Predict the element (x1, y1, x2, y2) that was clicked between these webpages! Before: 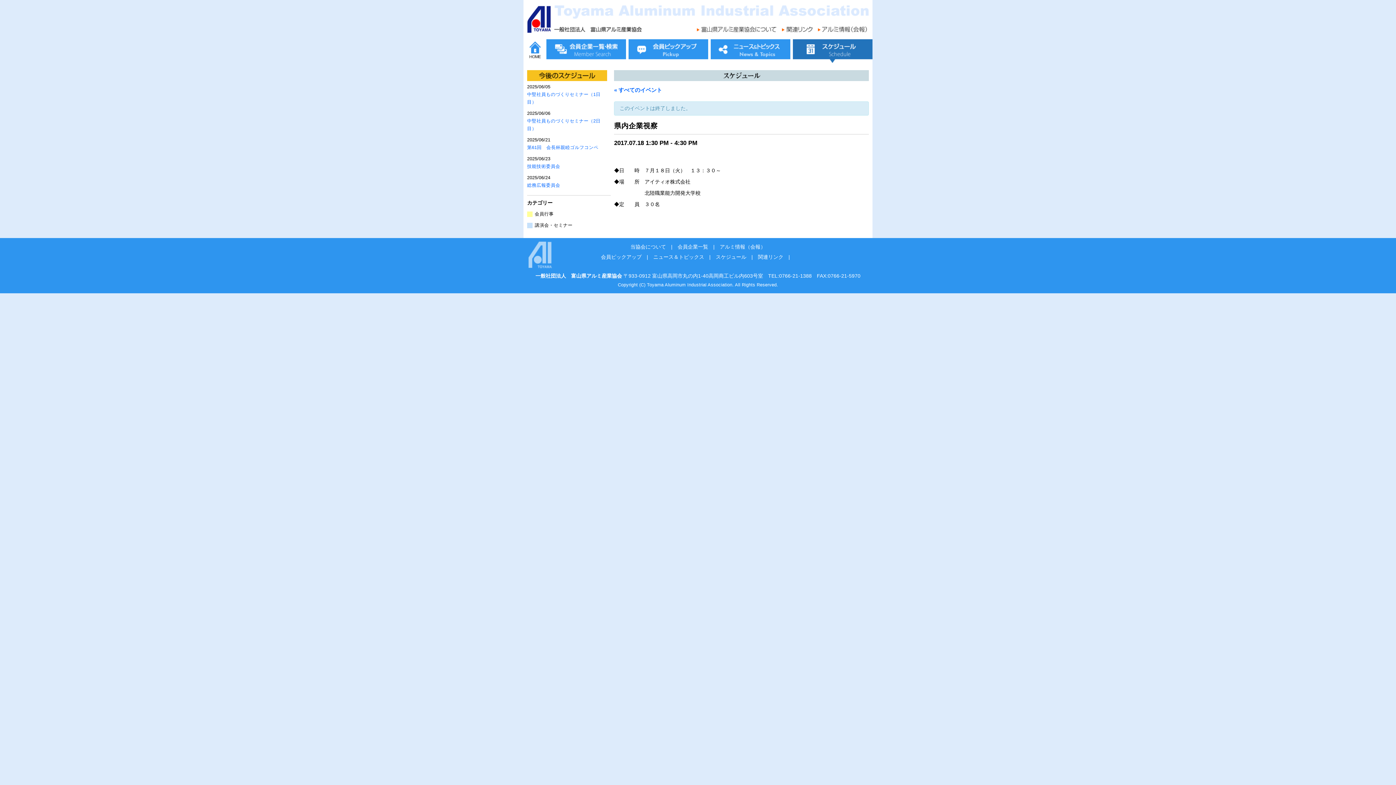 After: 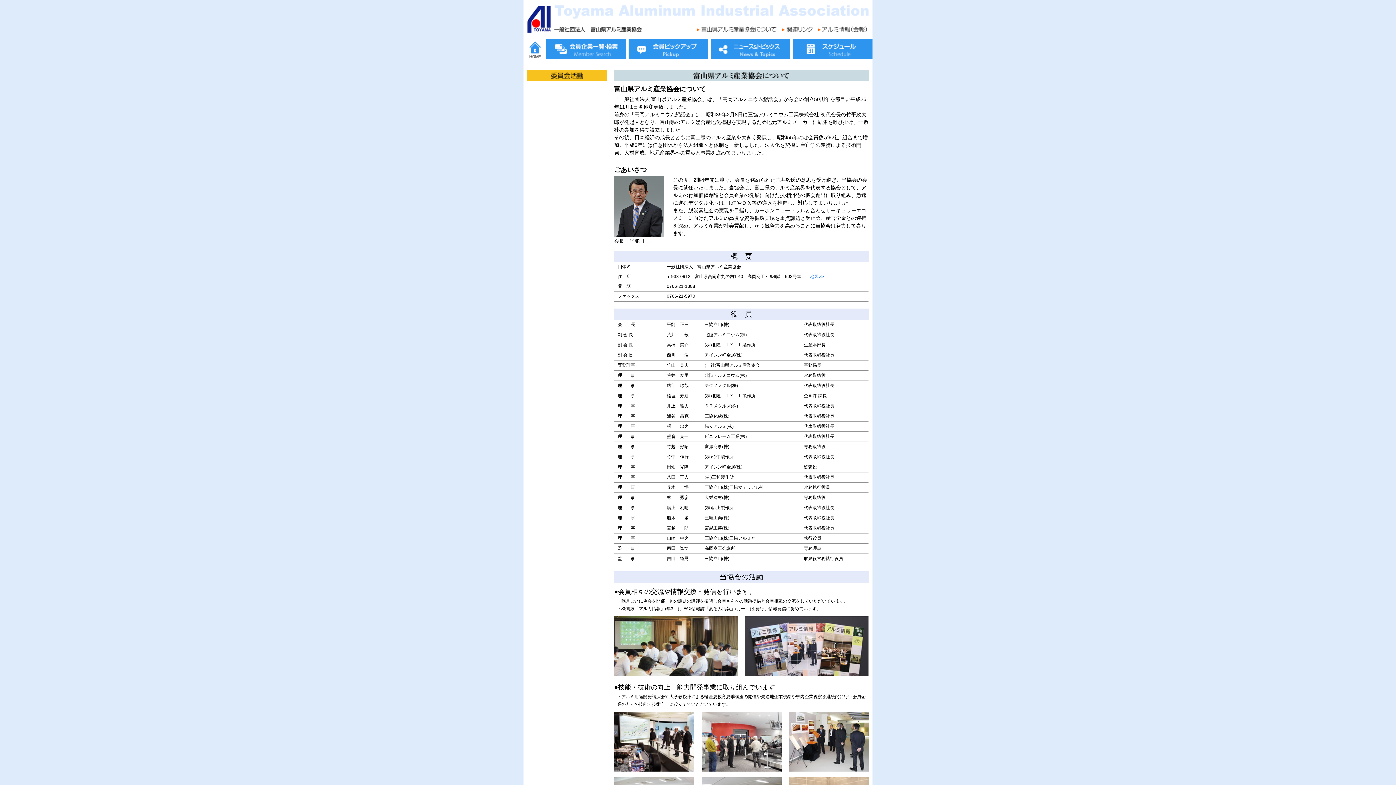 Action: label: 当協会について bbox: (630, 243, 666, 249)